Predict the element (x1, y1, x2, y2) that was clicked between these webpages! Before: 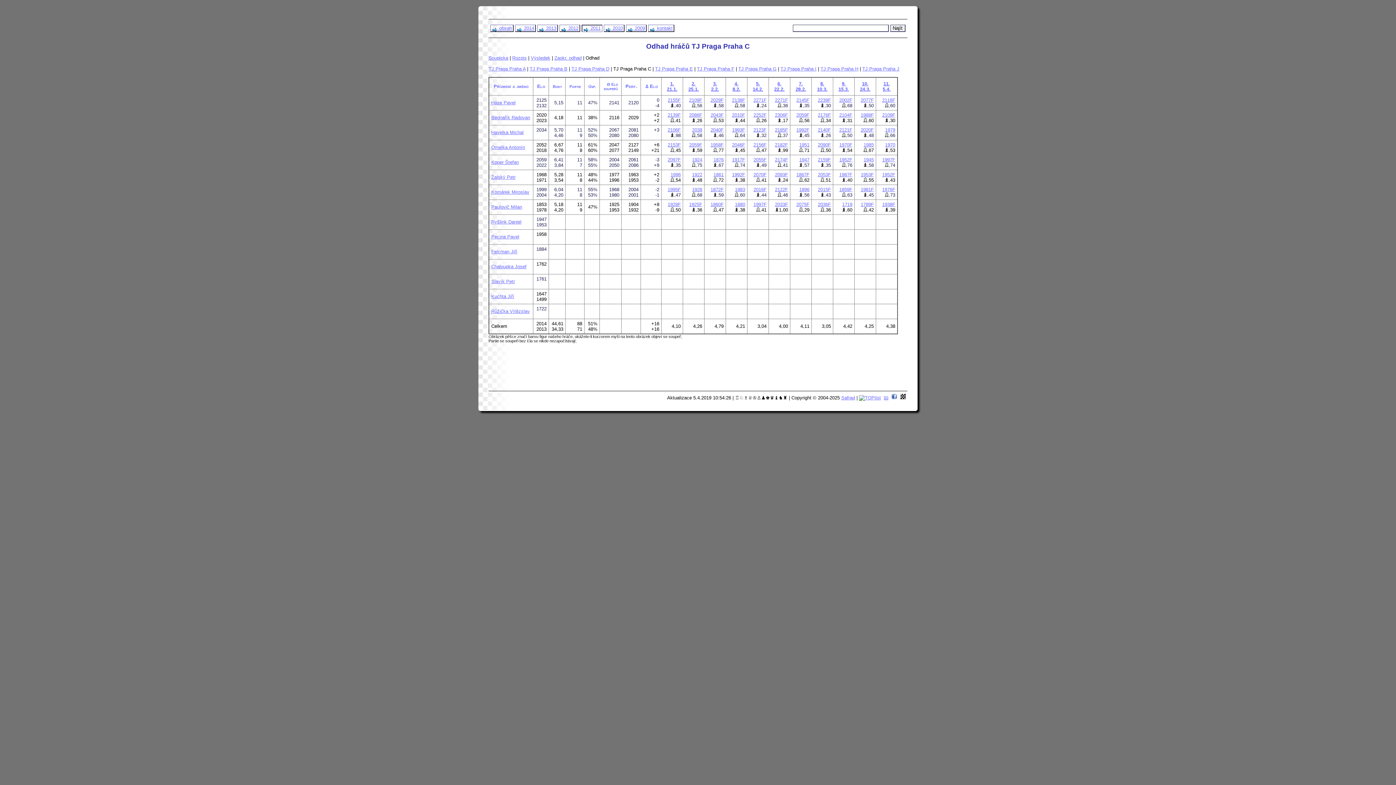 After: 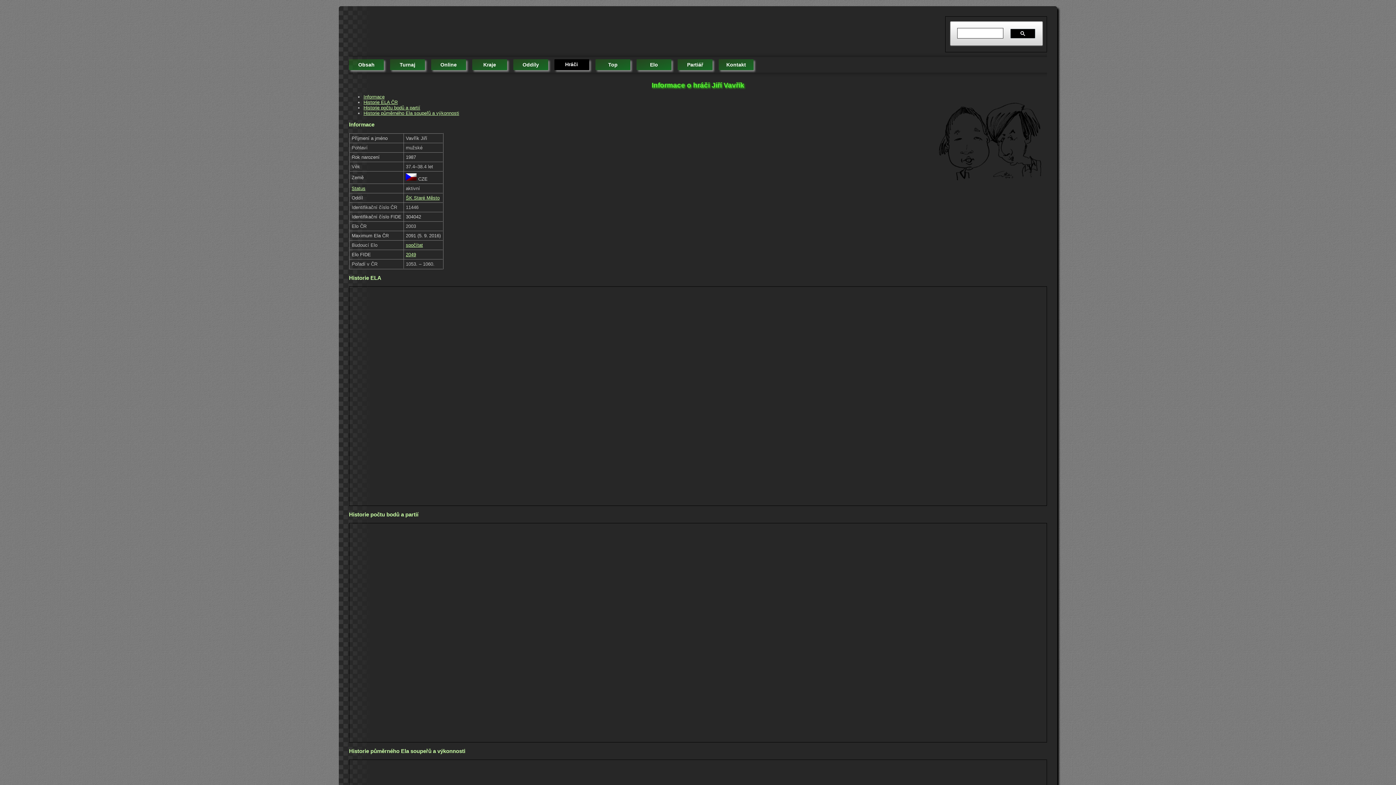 Action: label: 1983 bbox: (735, 186, 745, 192)